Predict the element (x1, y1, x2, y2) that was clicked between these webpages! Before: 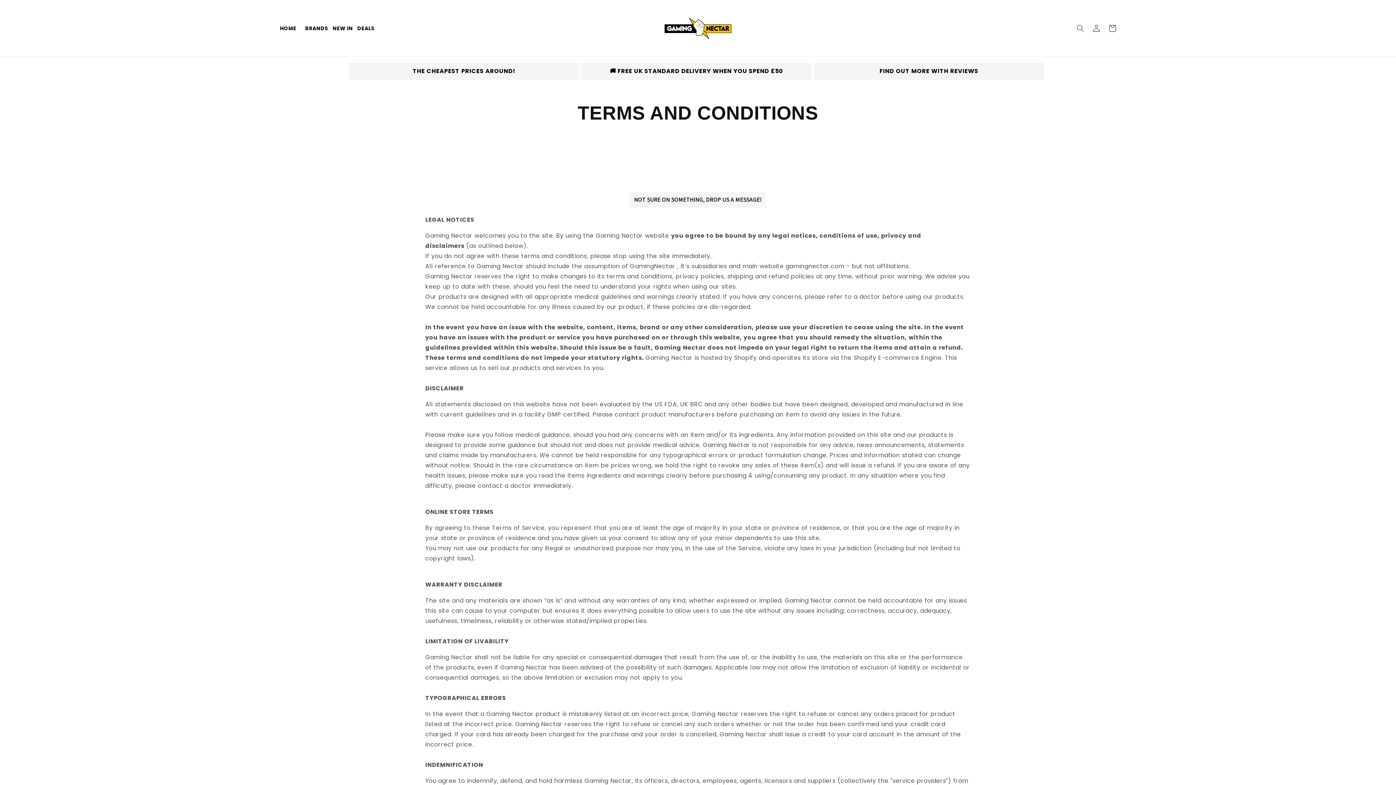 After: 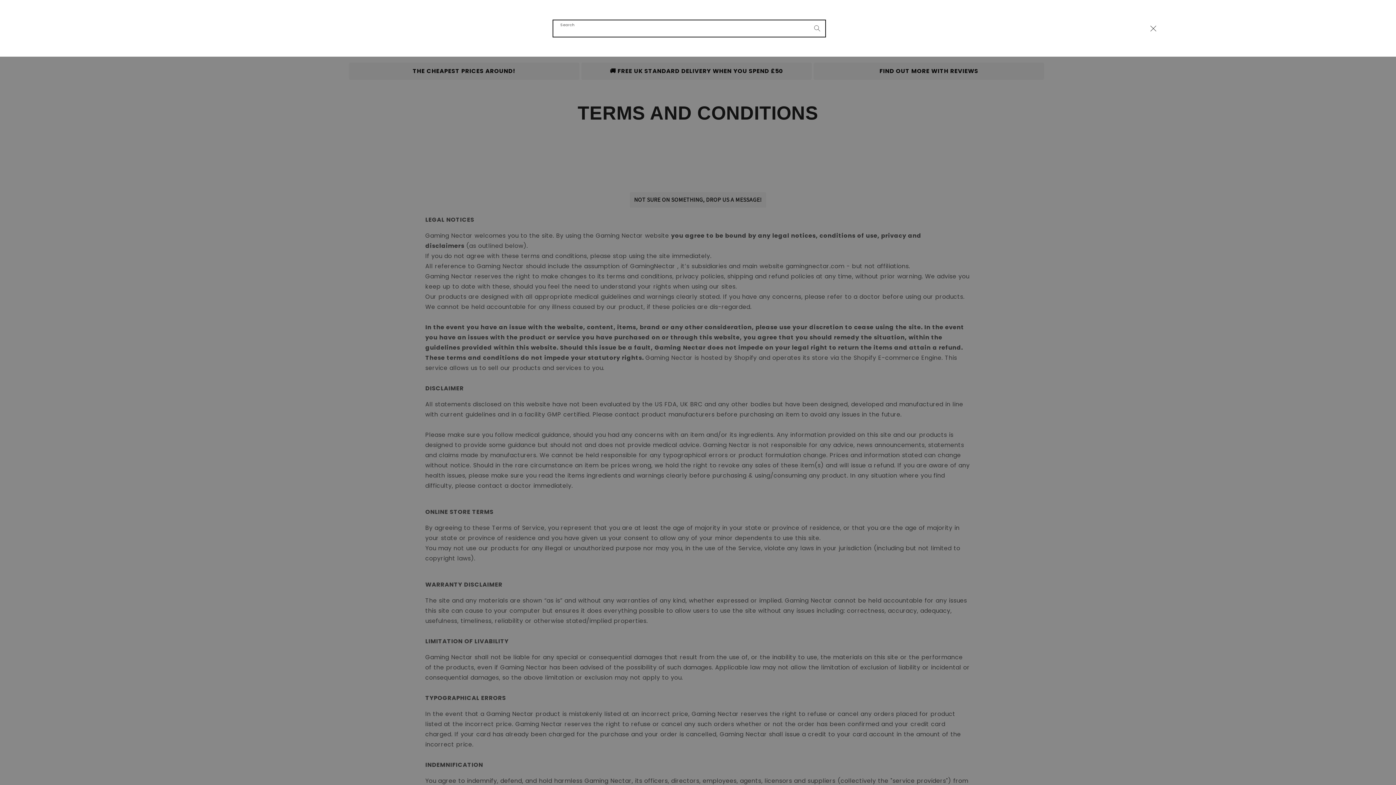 Action: label: Search bbox: (1072, 20, 1088, 36)